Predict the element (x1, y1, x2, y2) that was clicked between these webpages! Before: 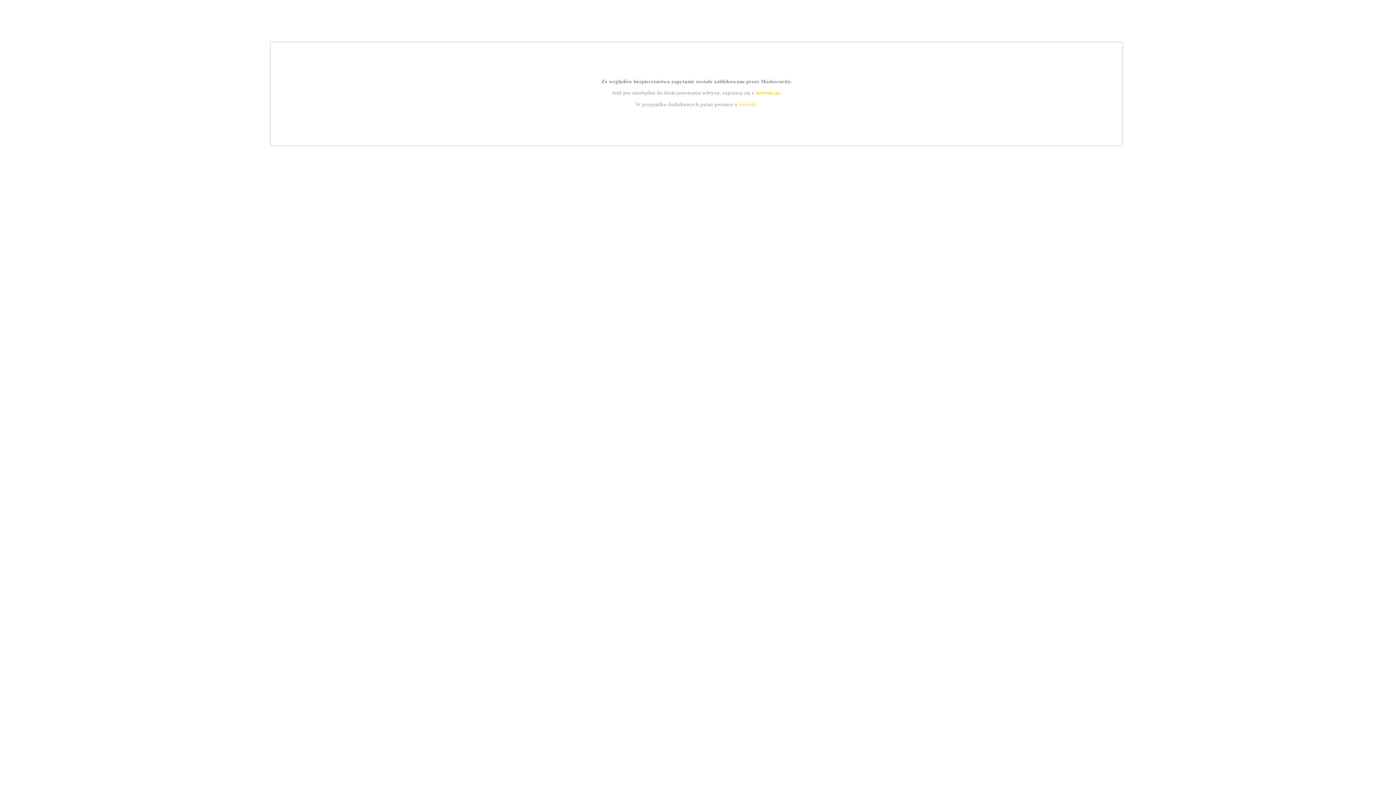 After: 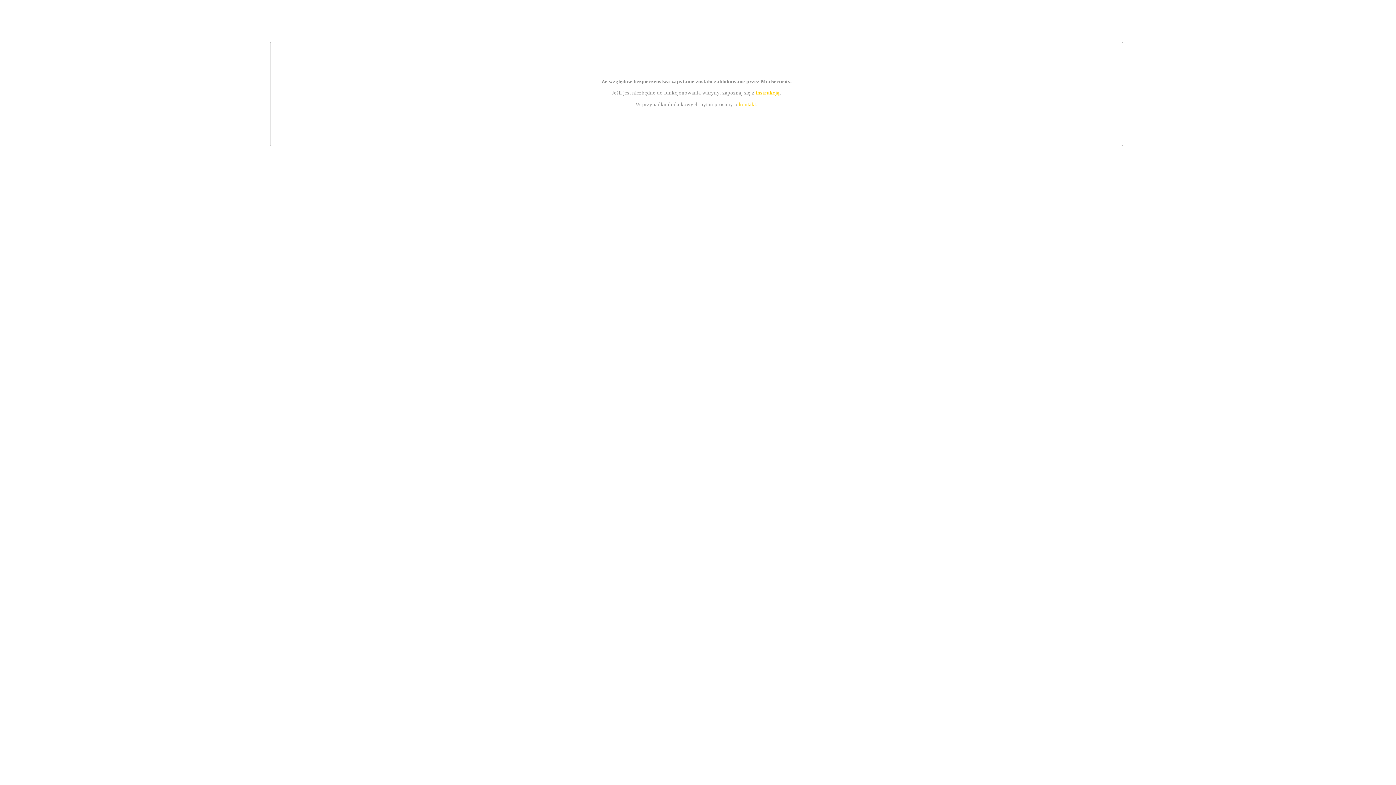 Action: label: instrukcją bbox: (755, 89, 779, 95)